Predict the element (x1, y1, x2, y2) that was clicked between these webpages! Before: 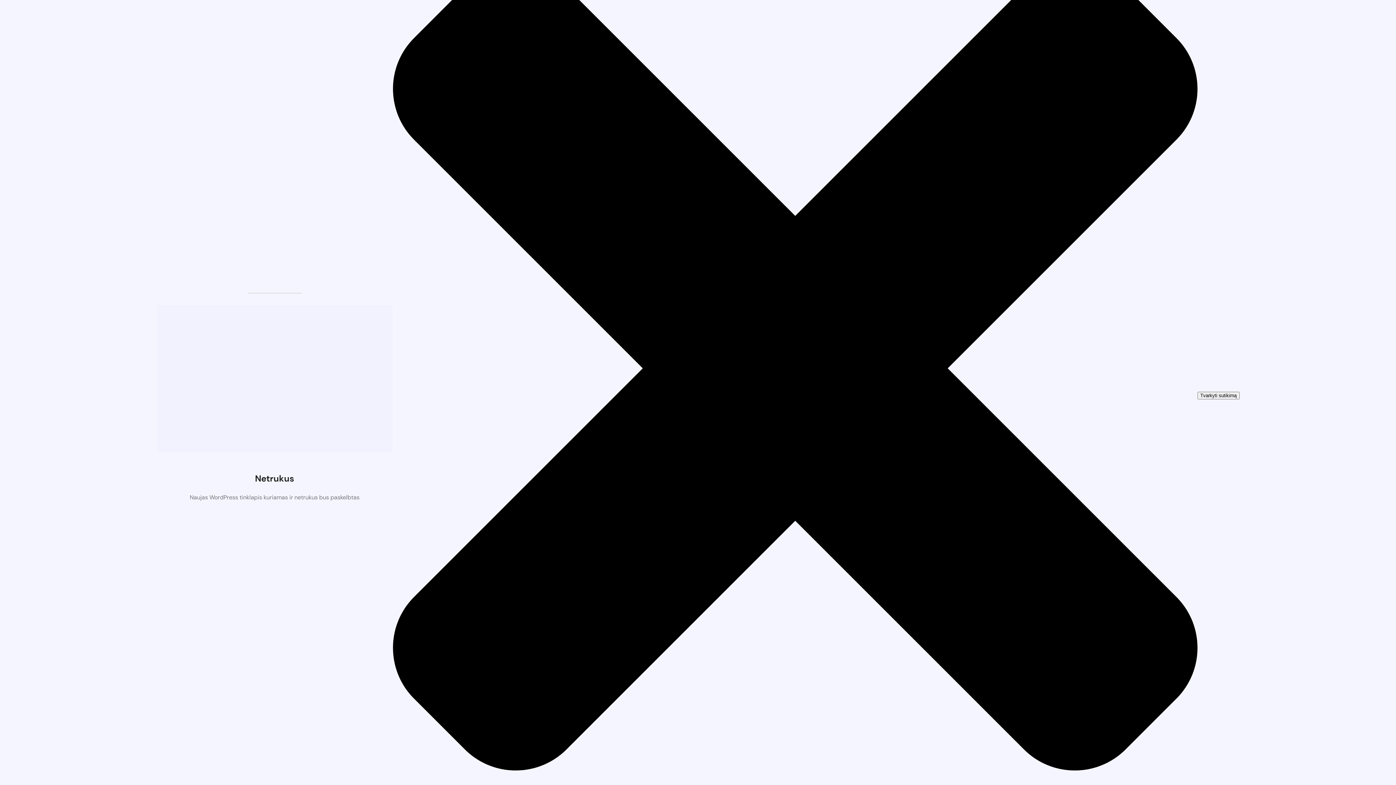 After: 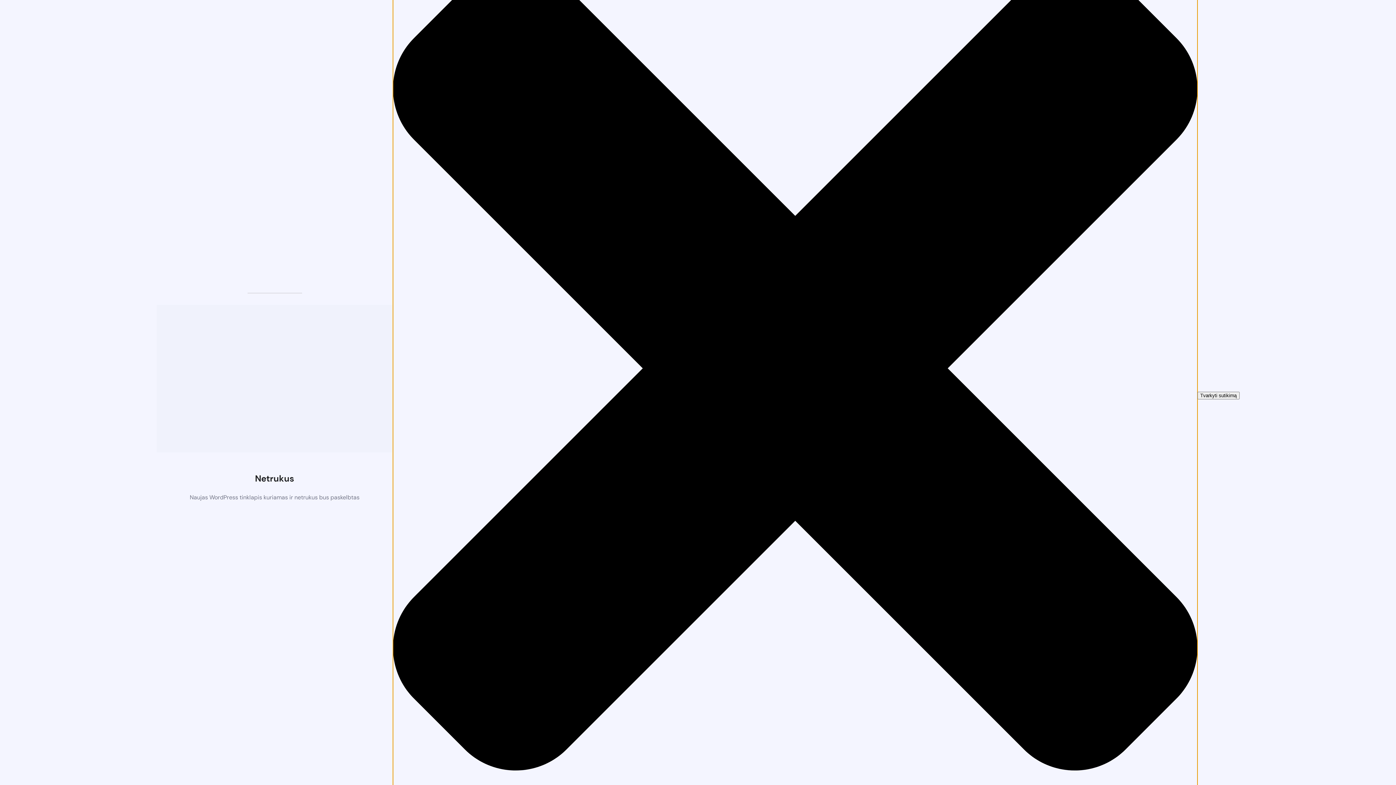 Action: bbox: (392, -216, 1197, 955) label: Uždaryti